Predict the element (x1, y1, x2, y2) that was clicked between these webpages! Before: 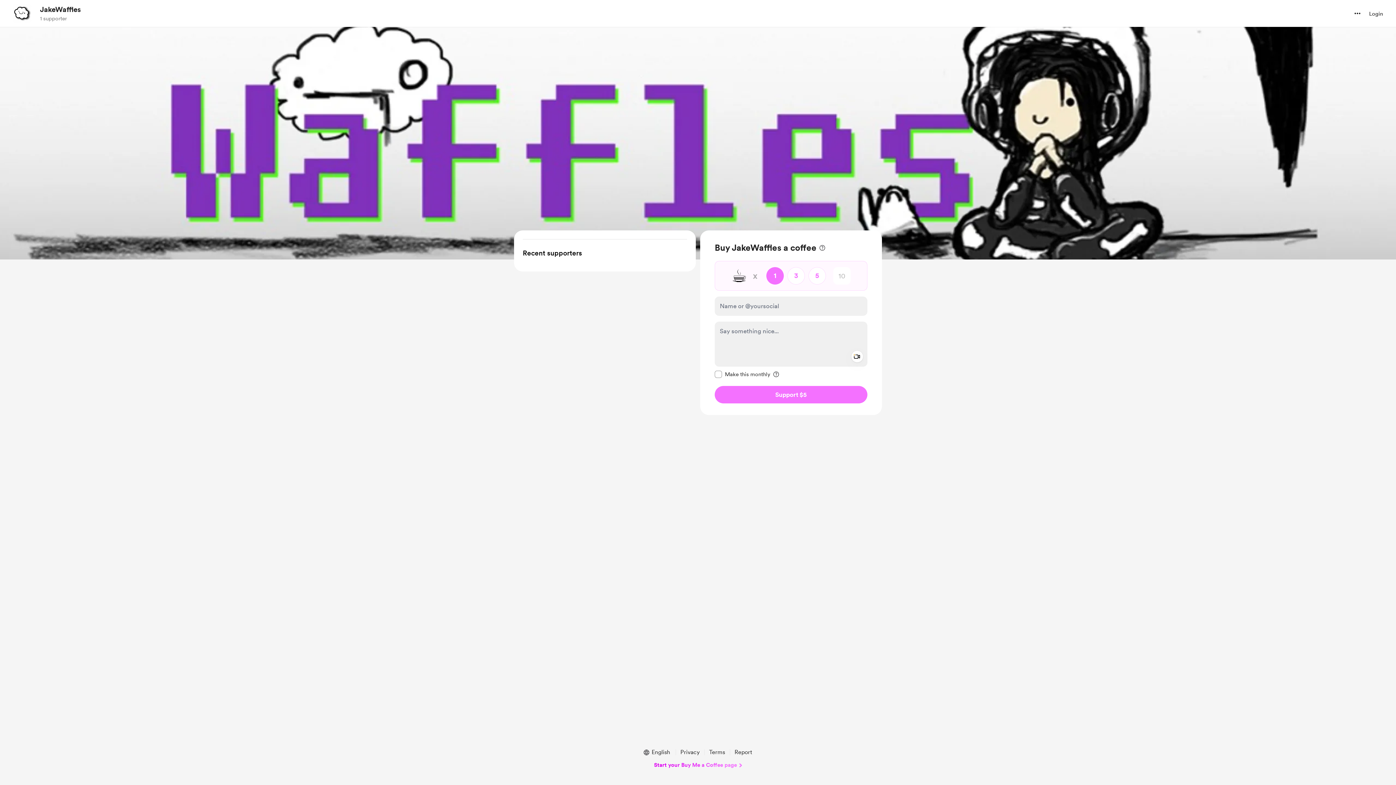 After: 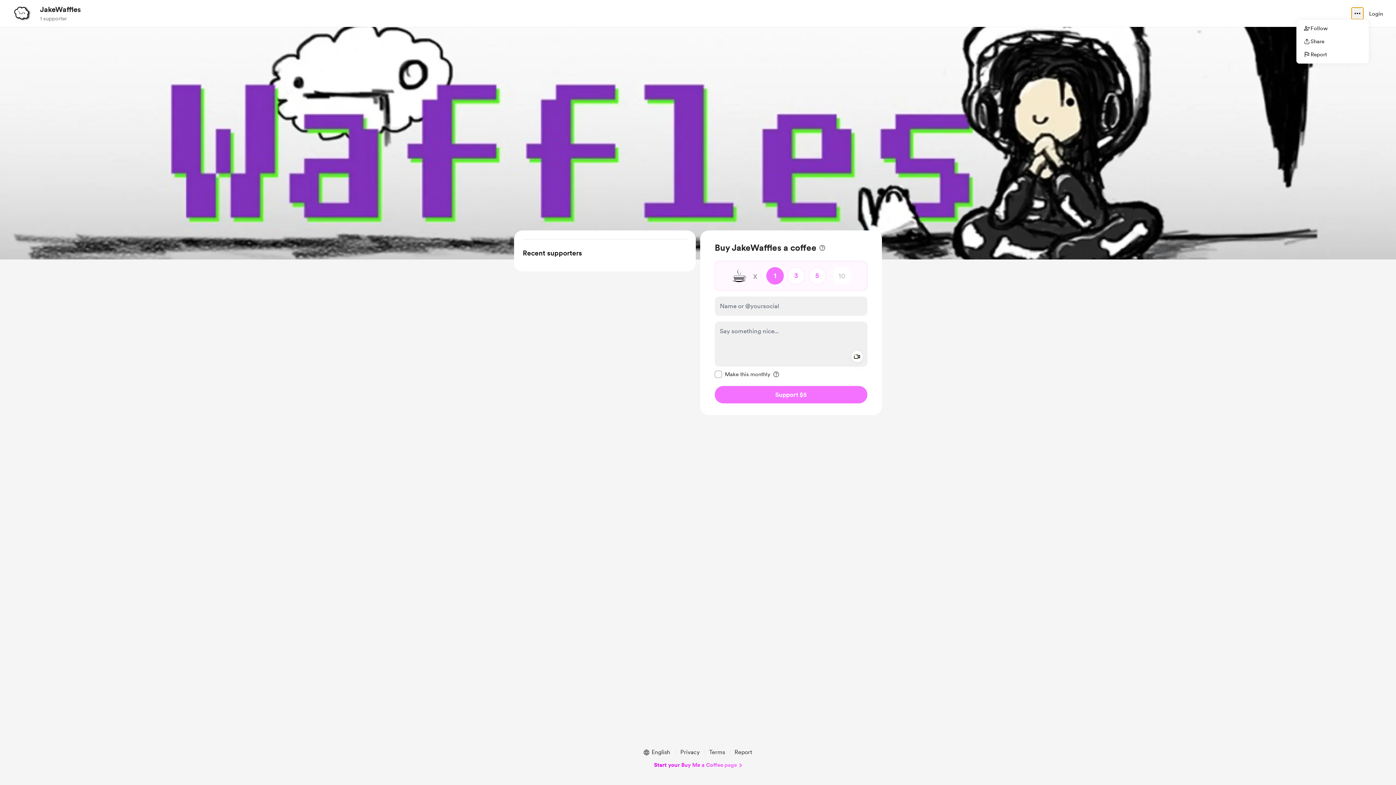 Action: bbox: (1352, 7, 1363, 19) label: more options